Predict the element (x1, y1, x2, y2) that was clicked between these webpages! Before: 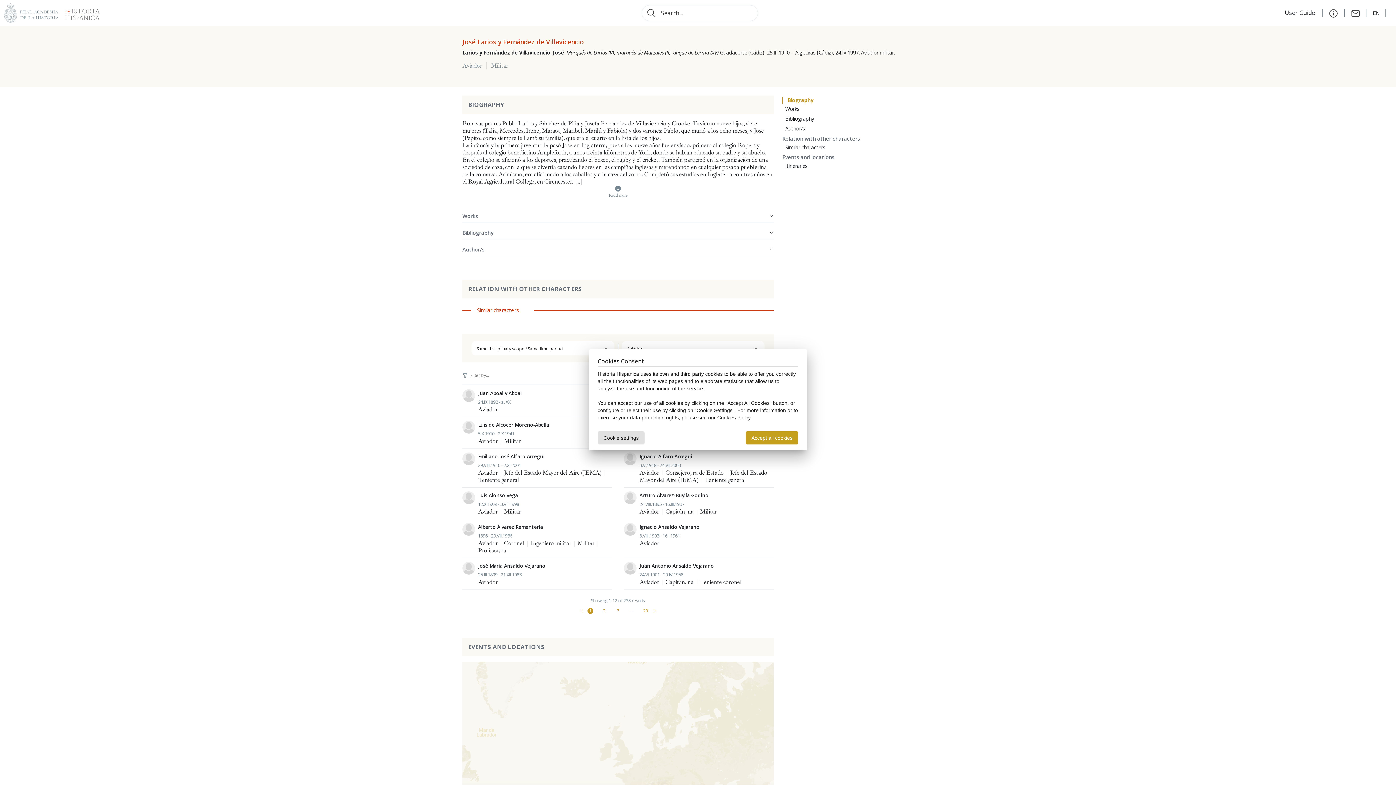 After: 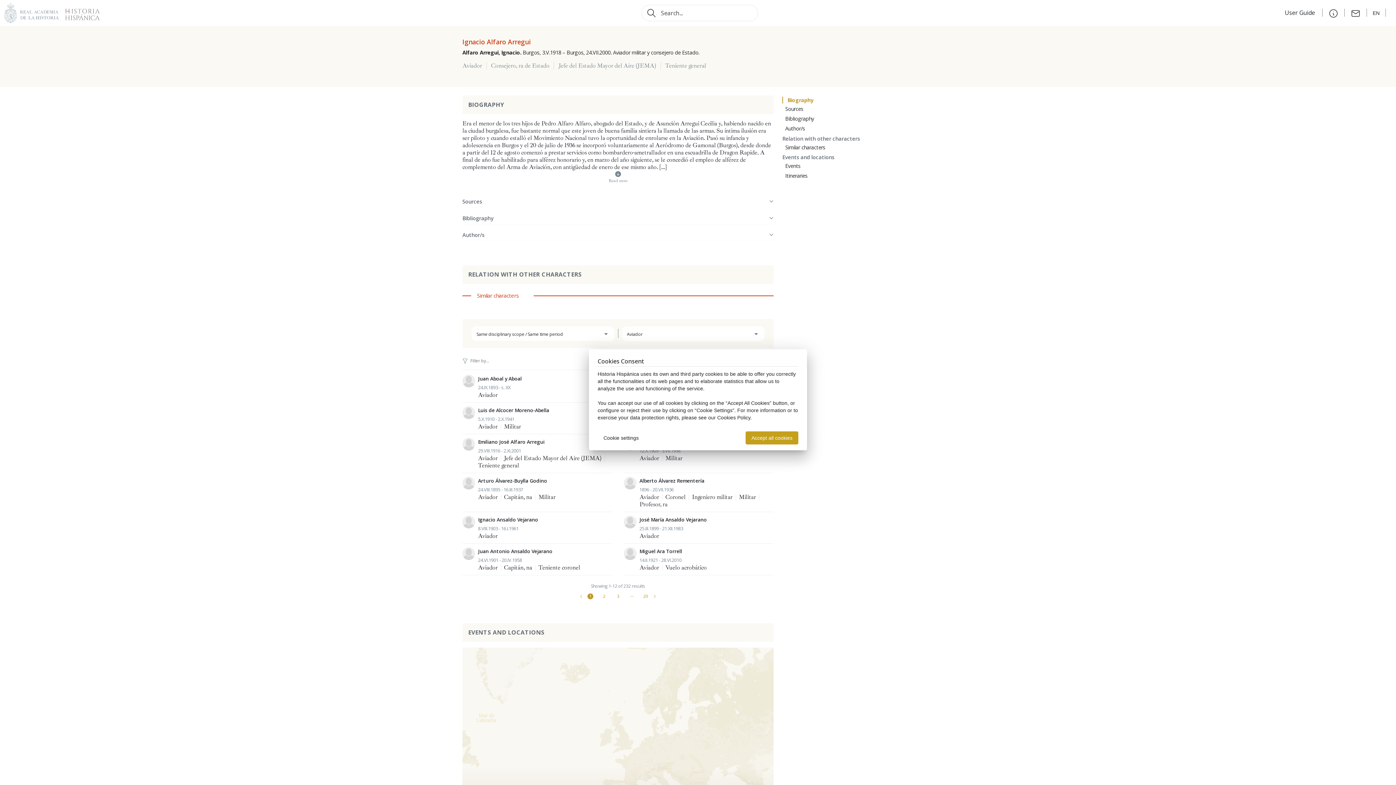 Action: label: Ignacio Alfaro Arregui
3.V.1918 - 24.VII.2000
Aviador | Consejero, ra de Estado | Jefe del Estado Mayor del Aire (JEMA) | Teniente general bbox: (624, 452, 773, 484)